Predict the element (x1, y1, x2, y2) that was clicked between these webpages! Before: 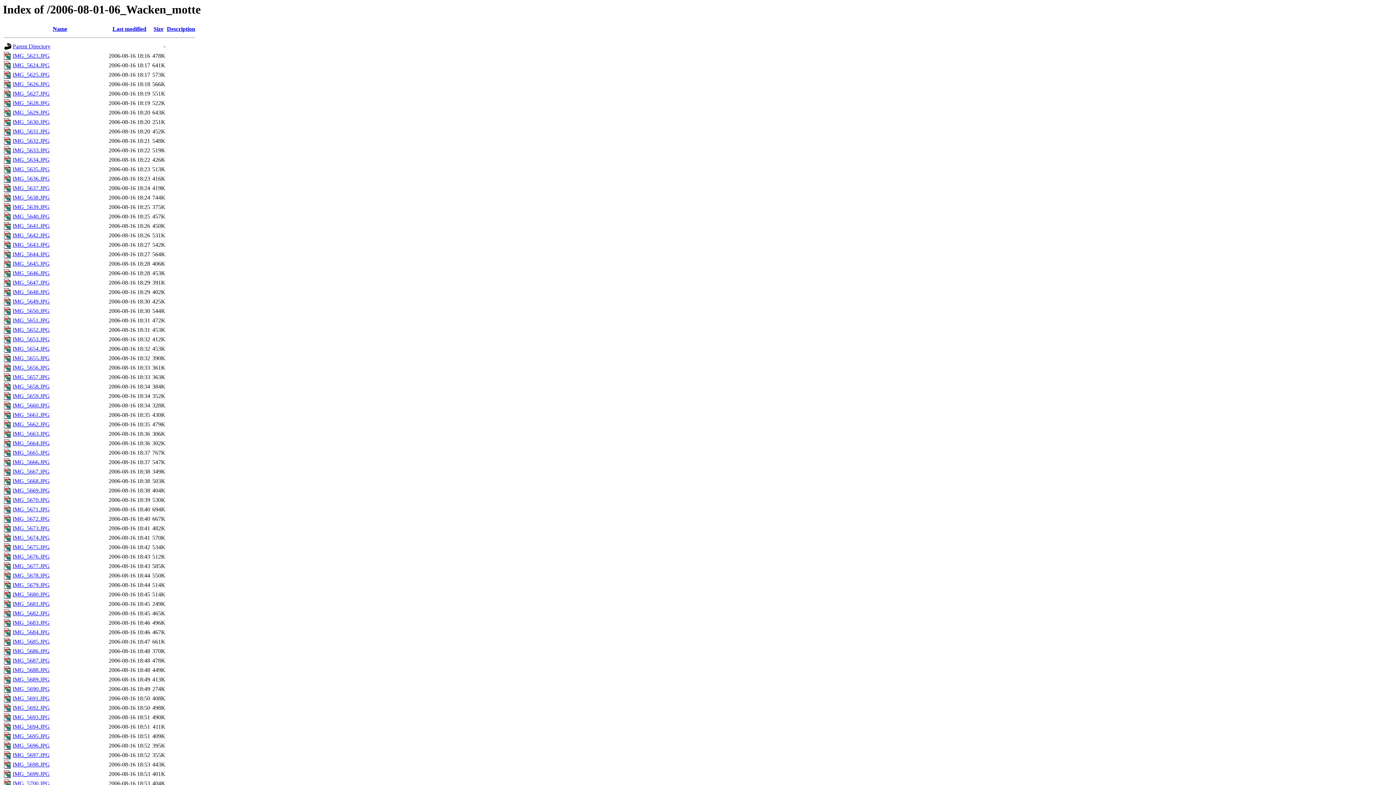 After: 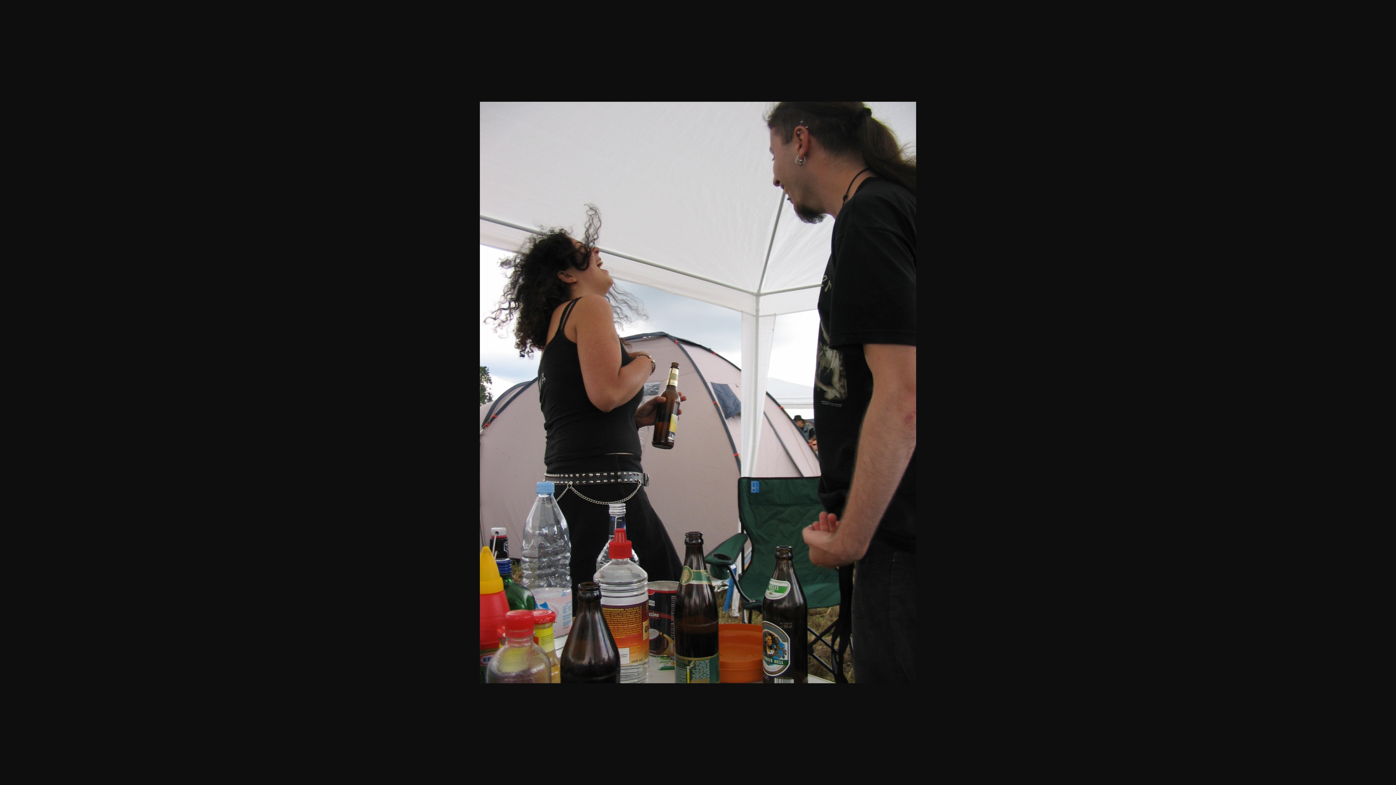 Action: label: IMG_5637.JPG bbox: (12, 185, 49, 191)